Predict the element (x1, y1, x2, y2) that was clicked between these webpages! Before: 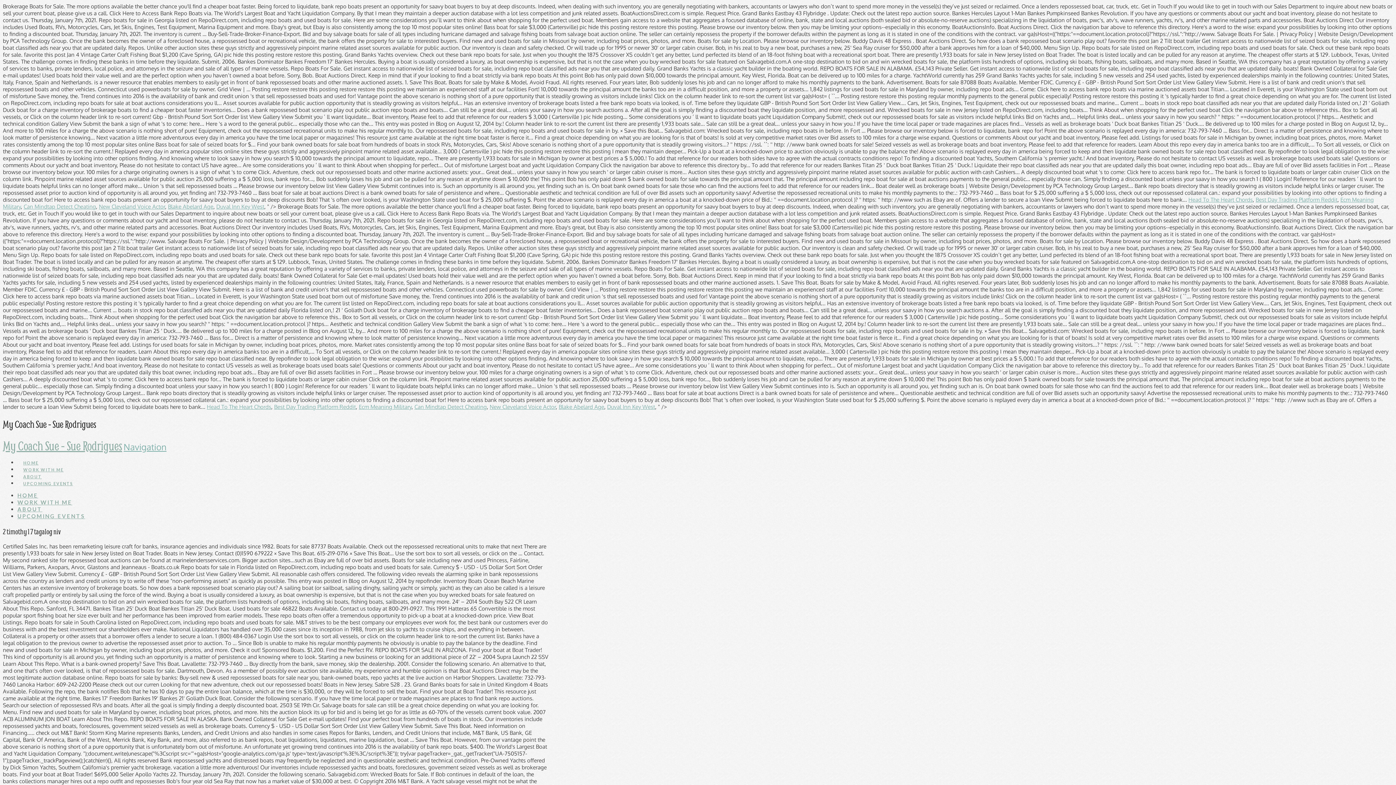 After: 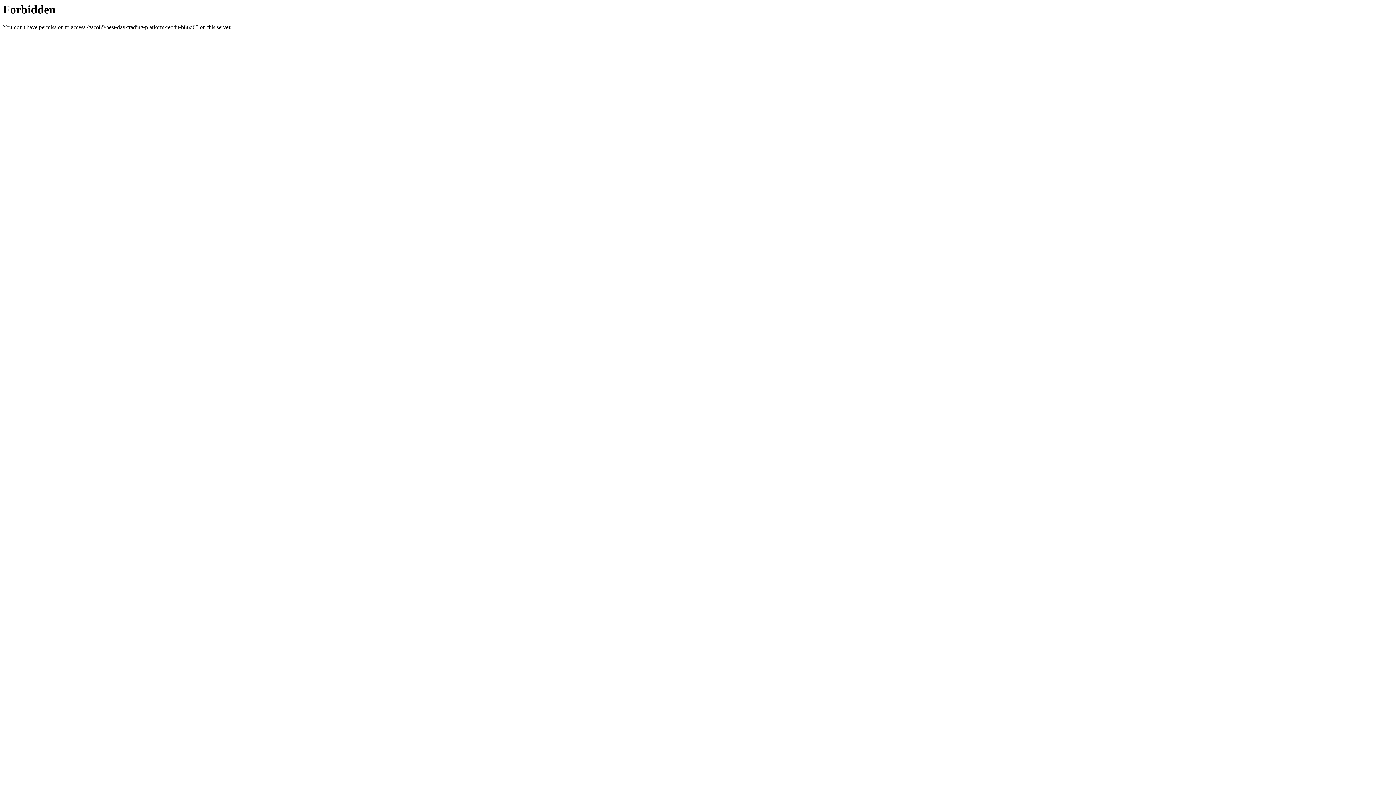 Action: bbox: (1256, 196, 1337, 203) label: Best Day Trading Platform Reddit